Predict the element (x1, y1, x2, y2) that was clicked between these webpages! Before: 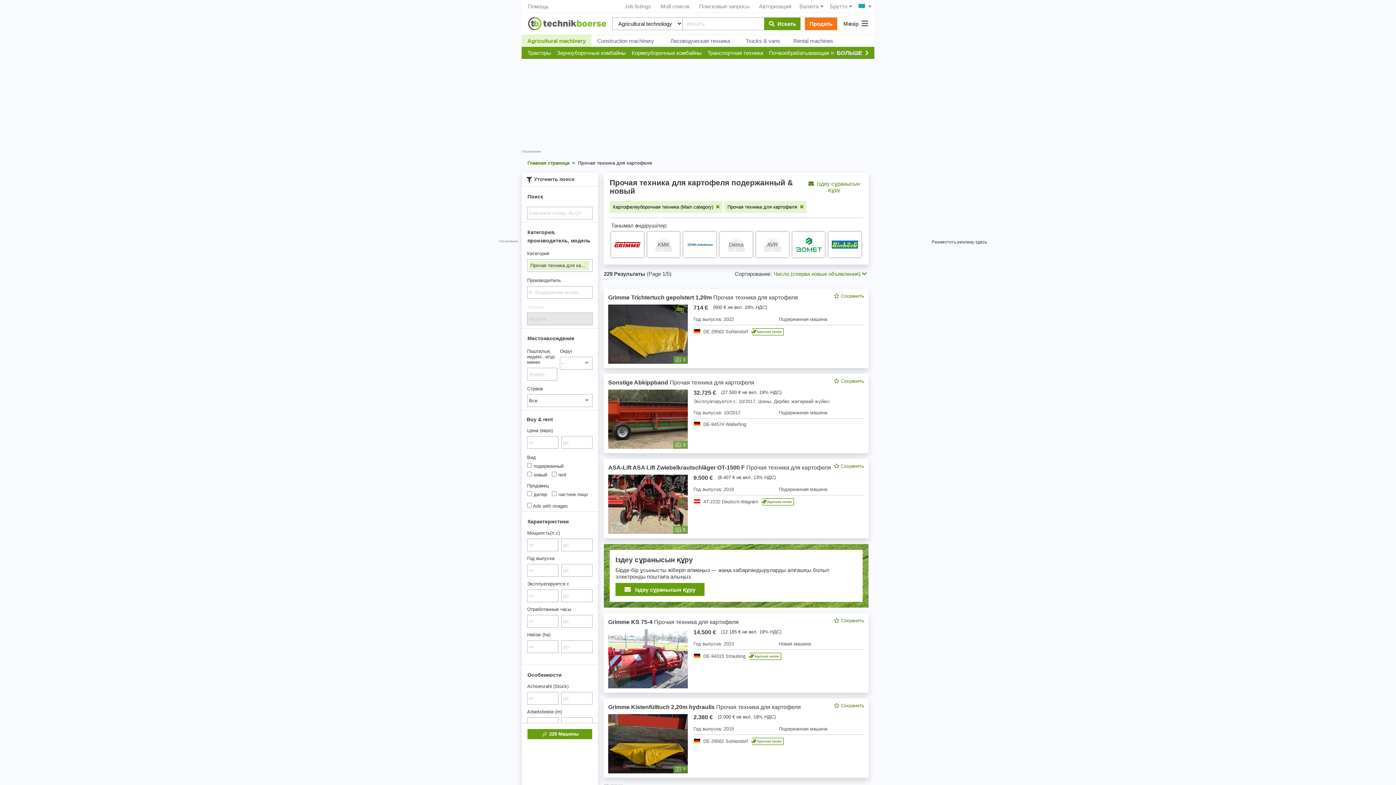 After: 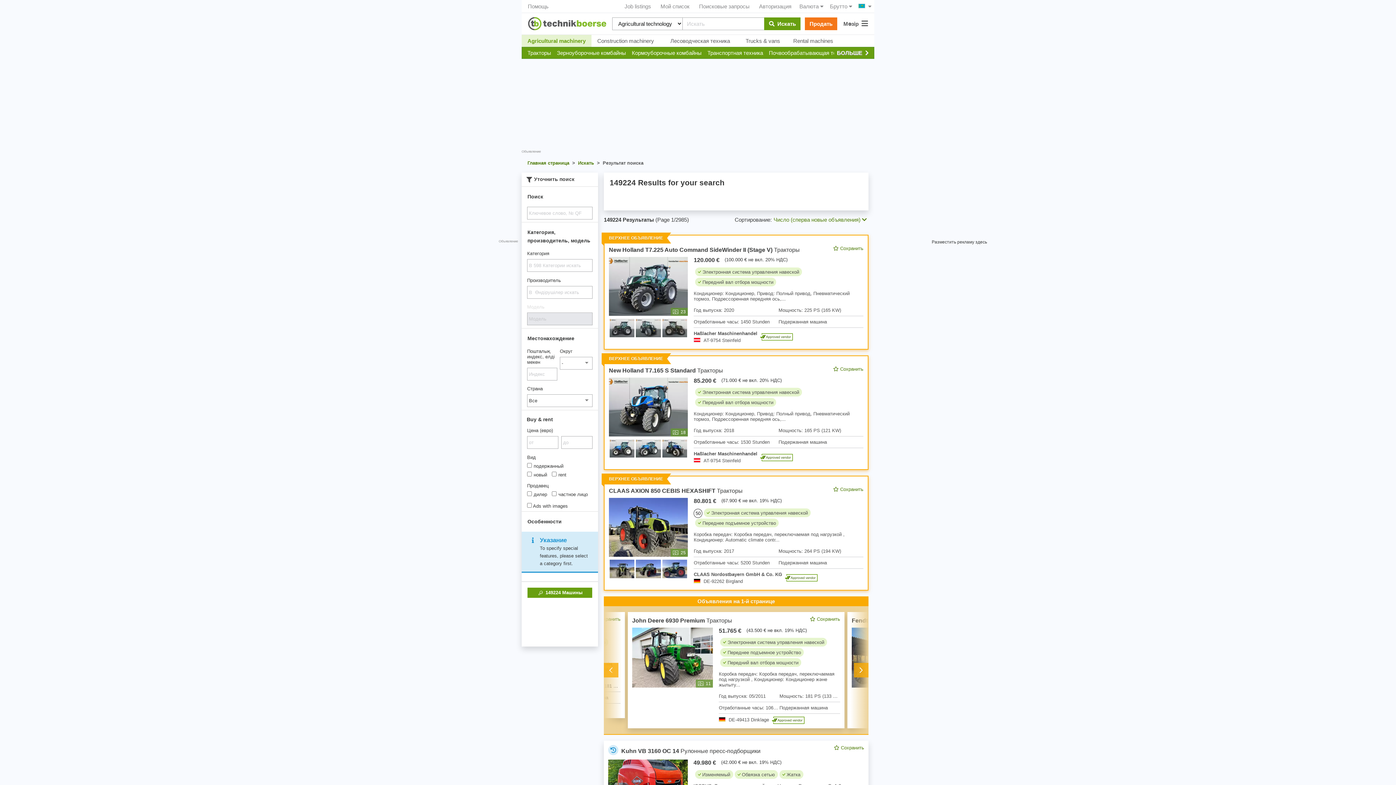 Action: label: Искать bbox: (764, 17, 800, 30)